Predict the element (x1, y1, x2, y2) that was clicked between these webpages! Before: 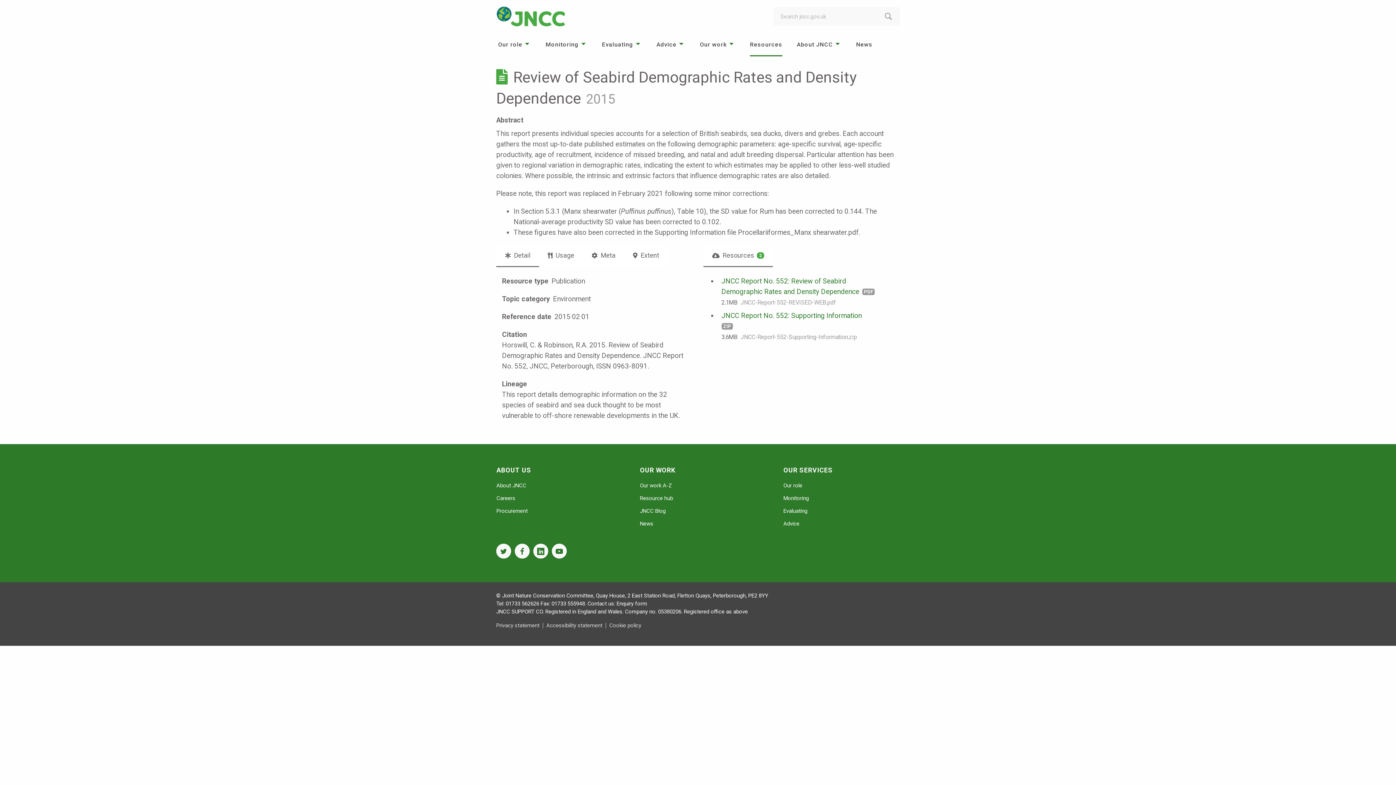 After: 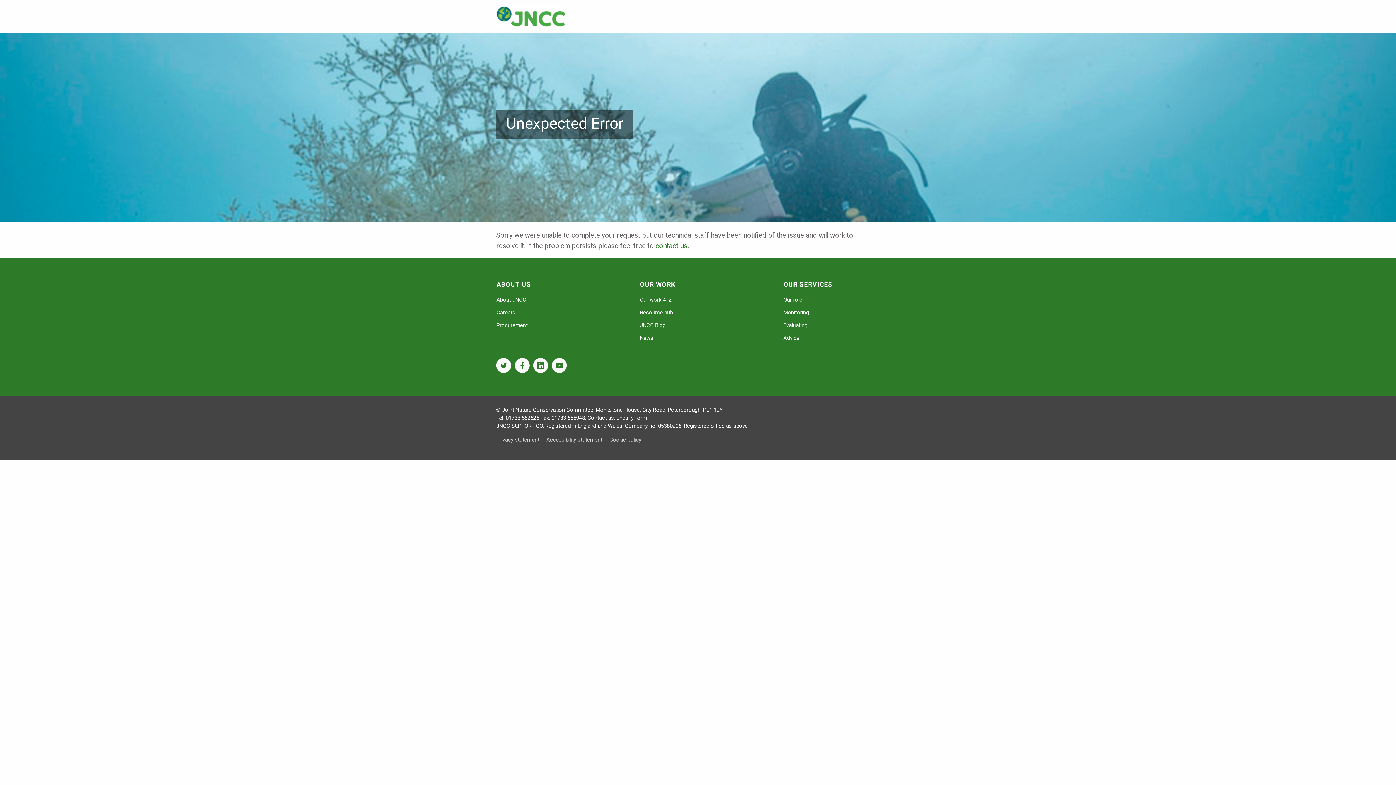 Action: label: Monitoring bbox: (783, 495, 809, 501)